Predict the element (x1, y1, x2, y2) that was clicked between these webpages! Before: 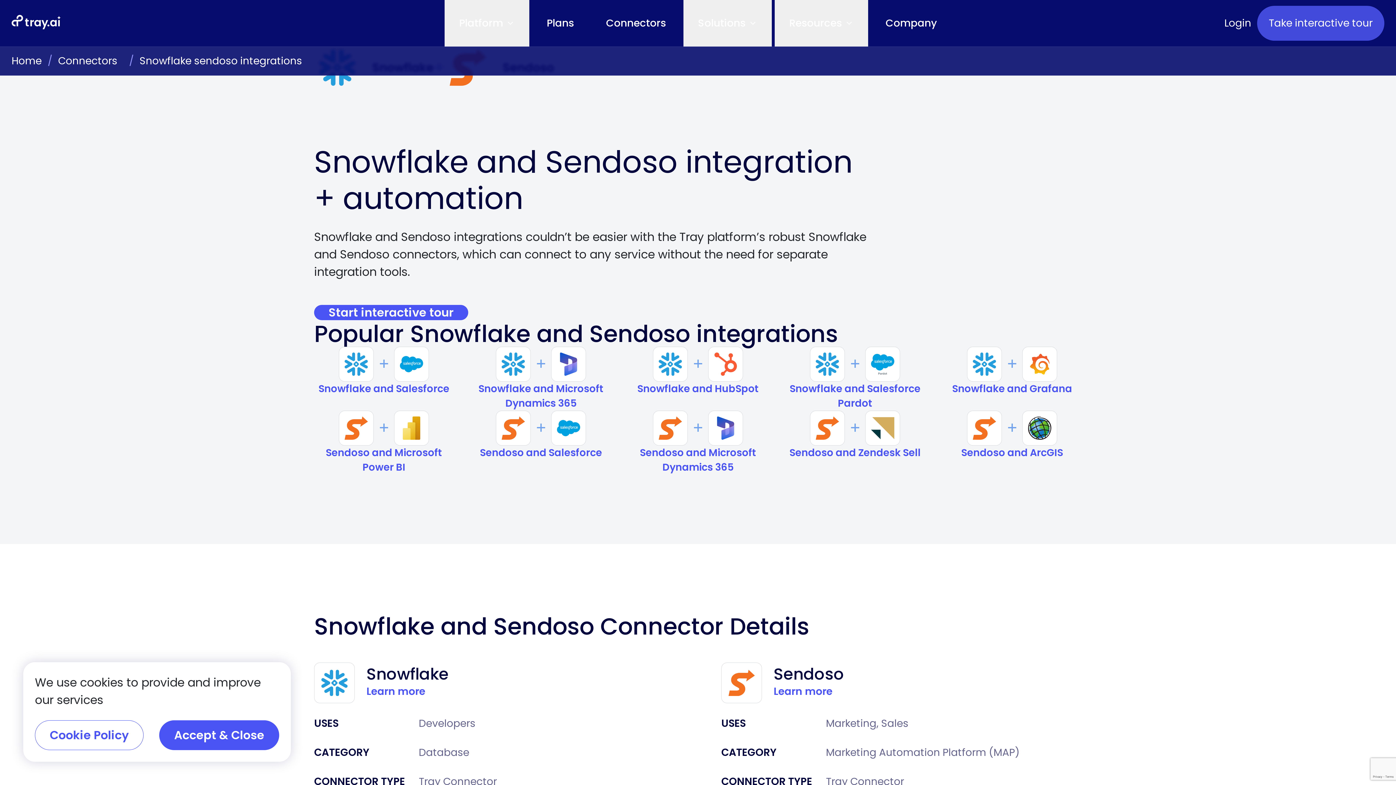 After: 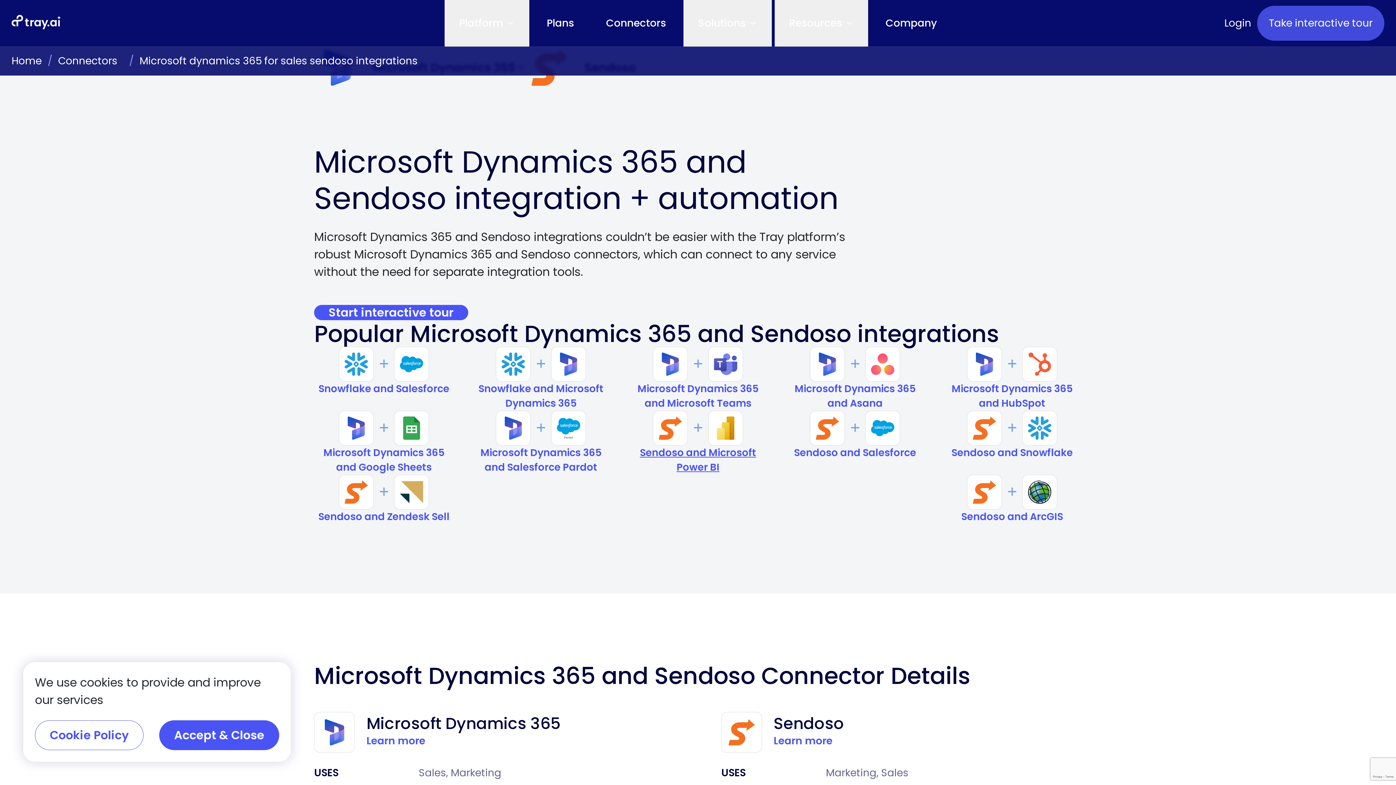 Action: bbox: (628, 445, 768, 474) label: Sendoso and Microsoft Dynamics 365